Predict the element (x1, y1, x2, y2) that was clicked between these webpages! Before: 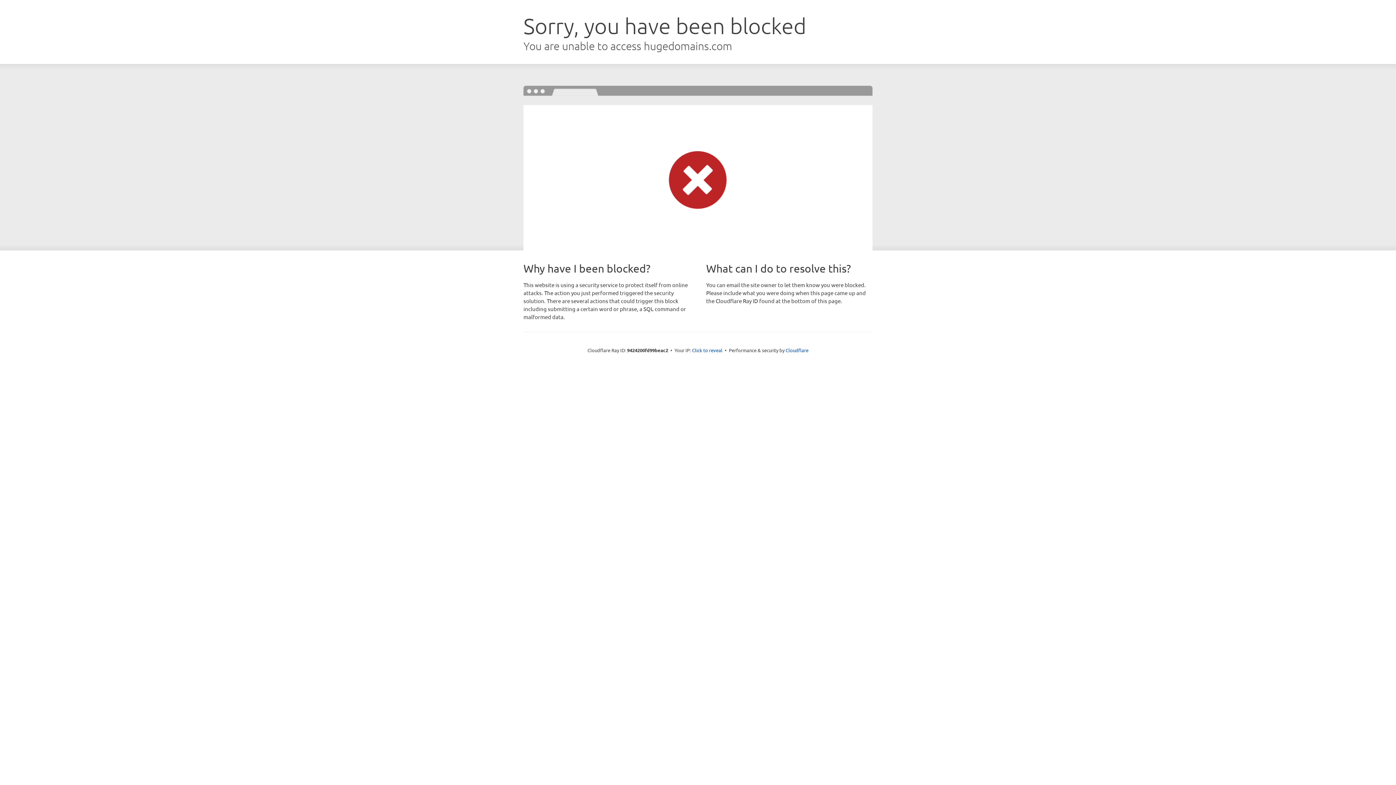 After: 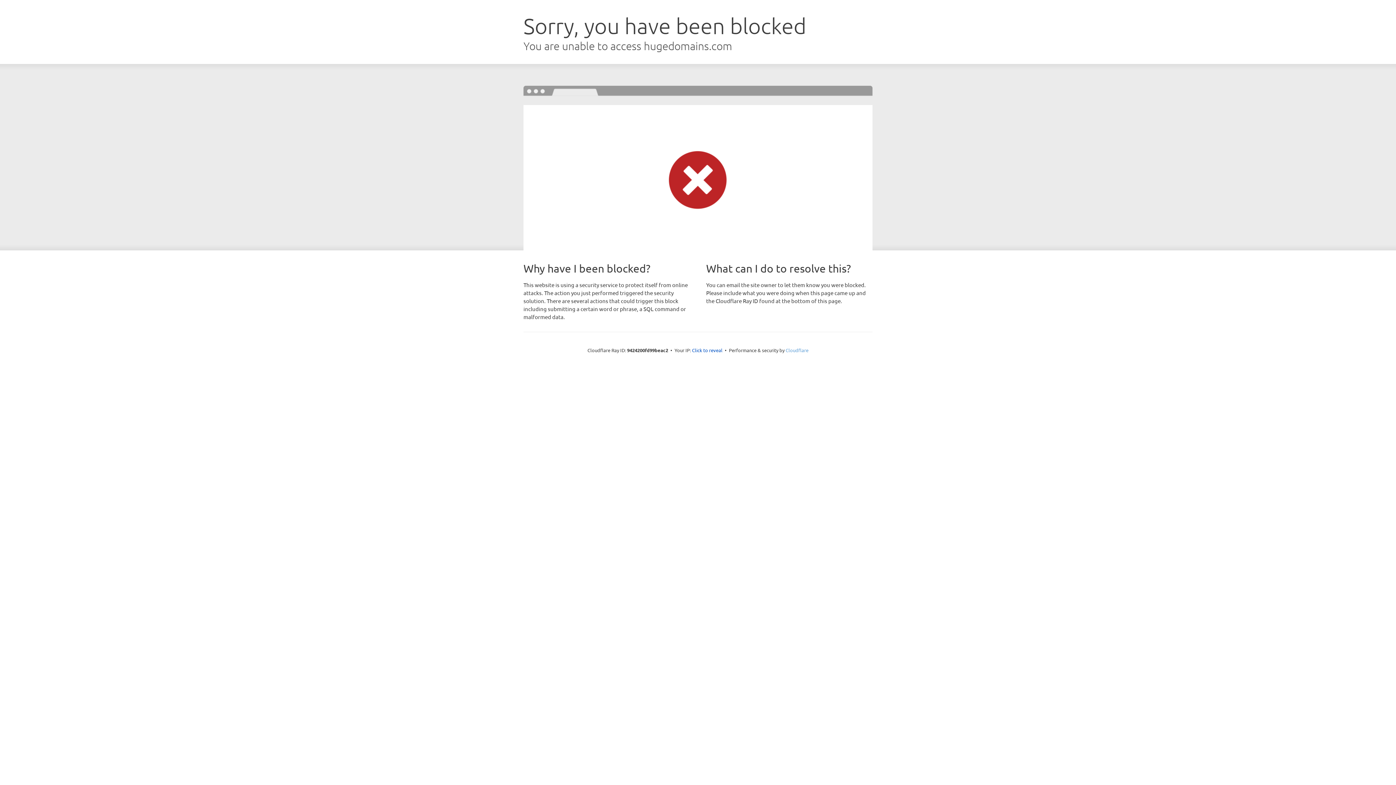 Action: bbox: (785, 347, 808, 353) label: Cloudflare